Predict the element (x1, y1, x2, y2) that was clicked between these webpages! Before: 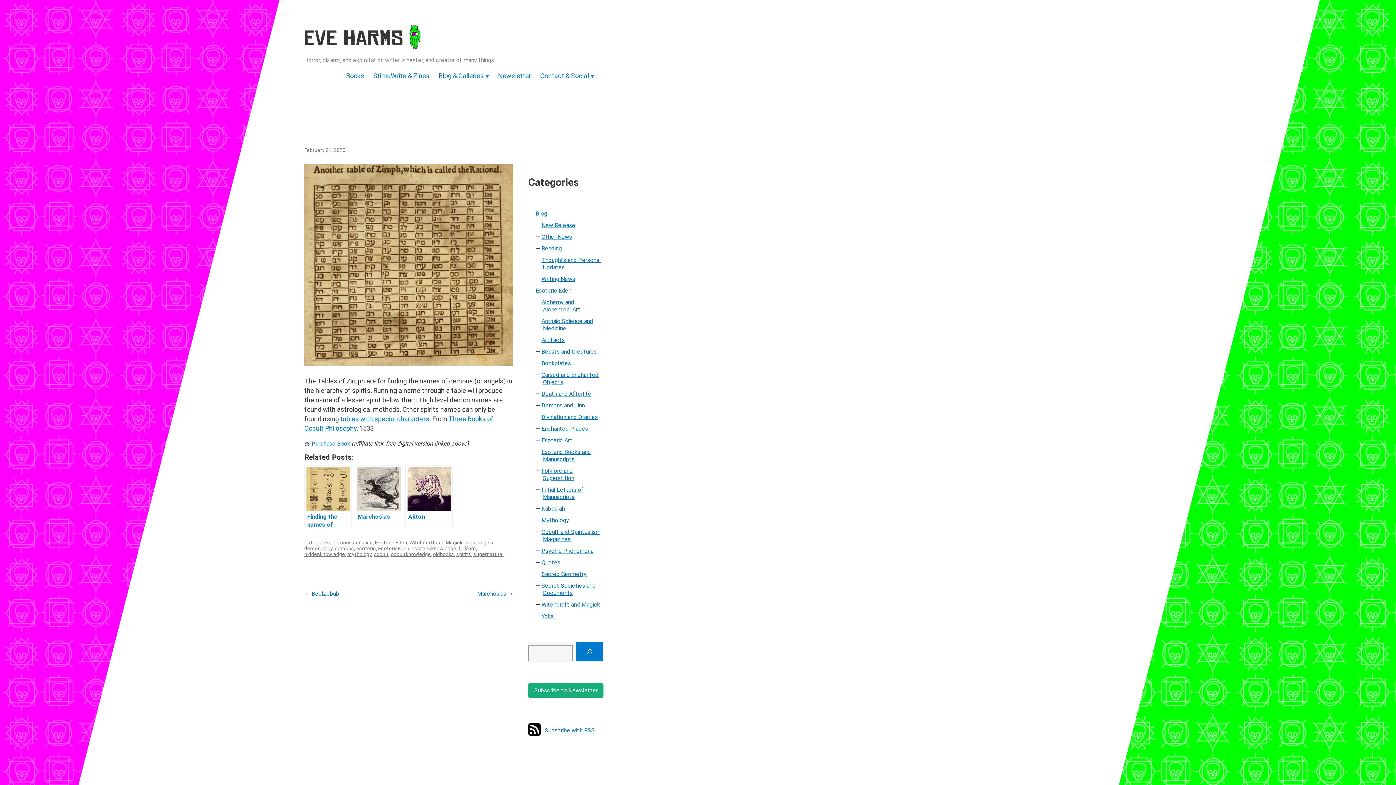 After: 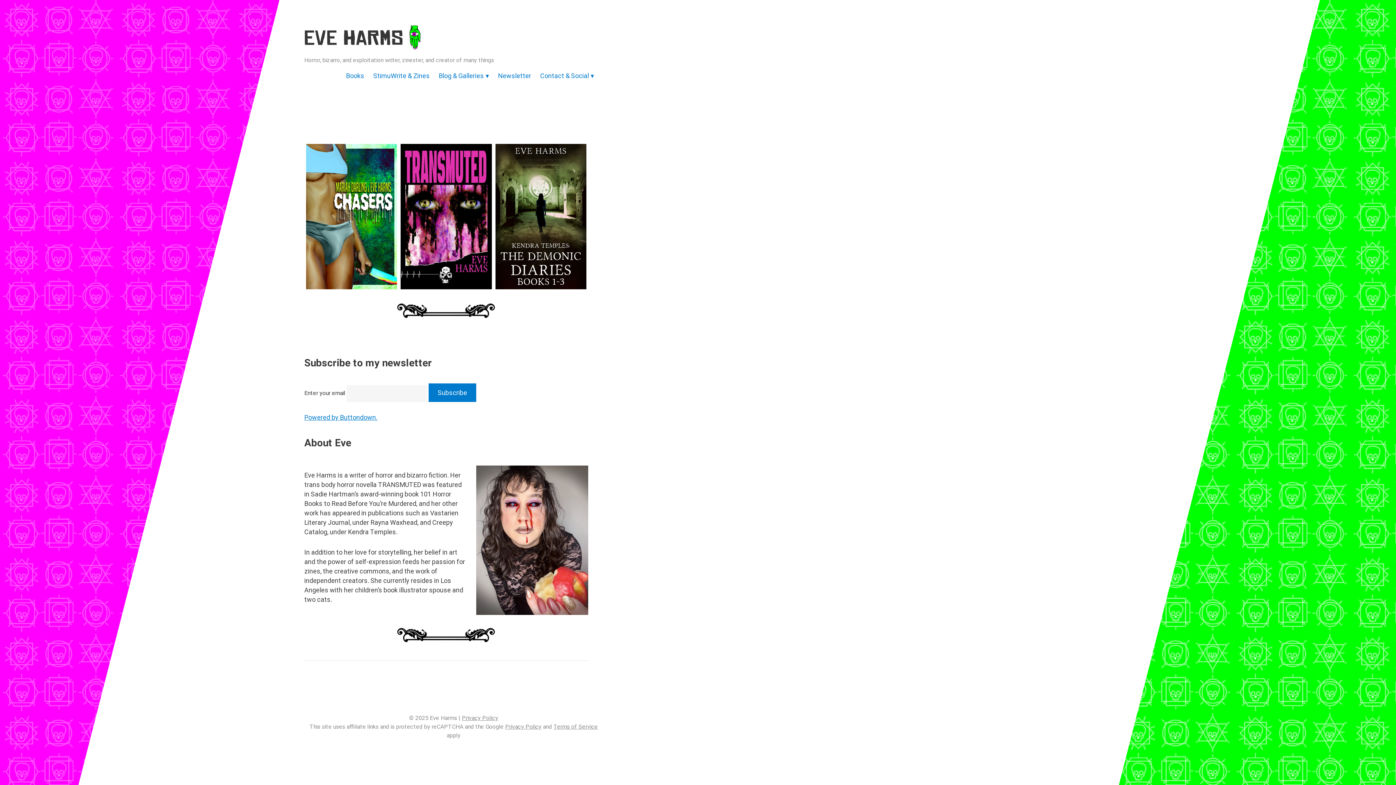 Action: bbox: (304, 36, 420, 53)